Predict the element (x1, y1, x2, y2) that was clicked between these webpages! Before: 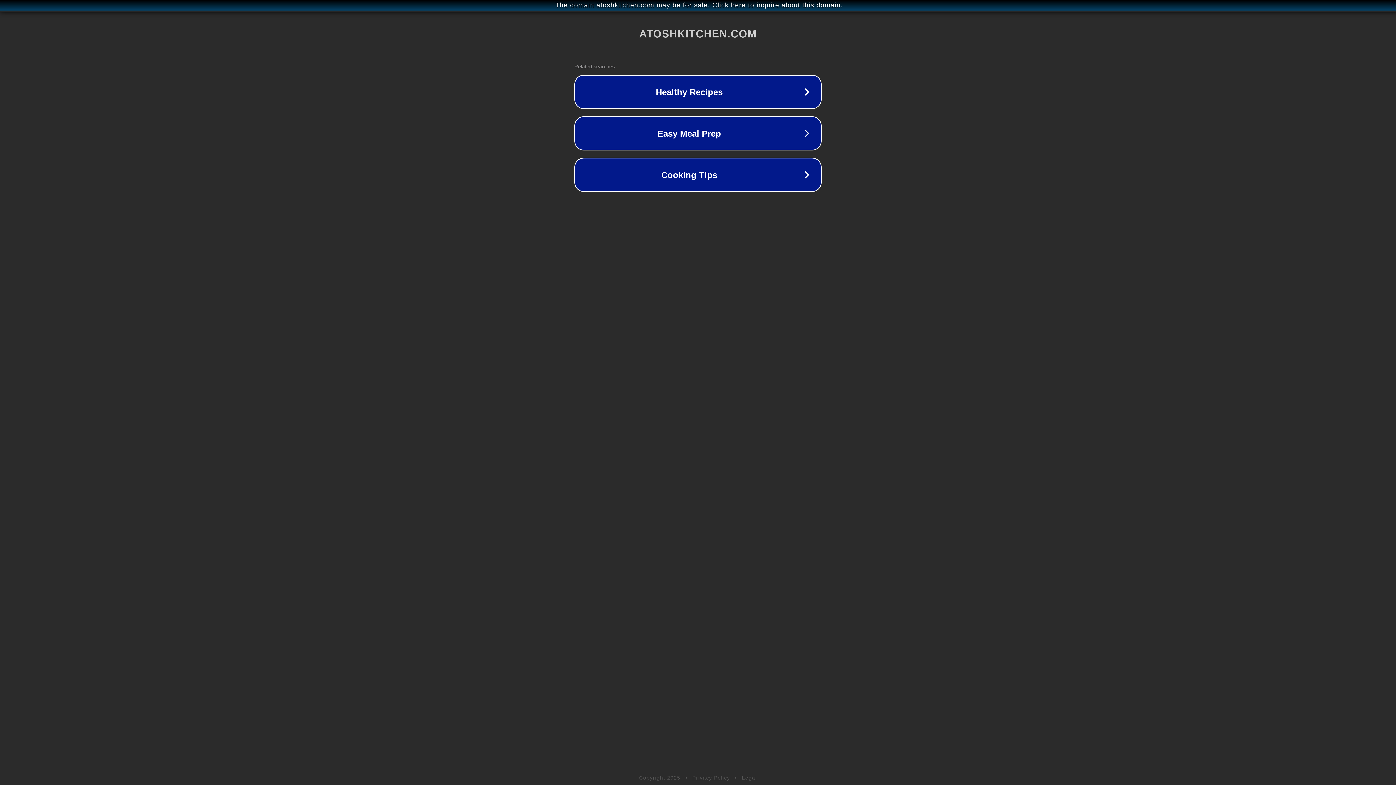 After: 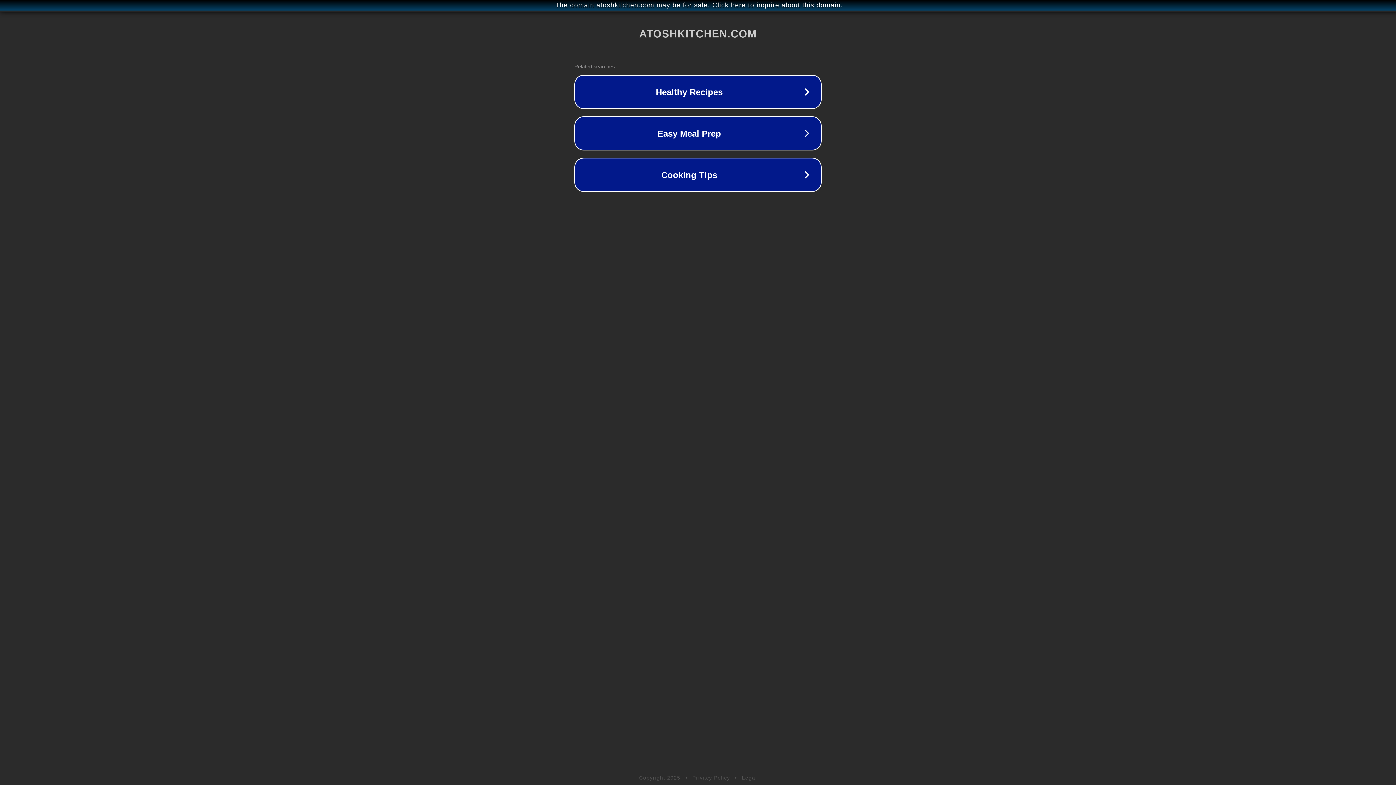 Action: label: Legal bbox: (742, 775, 757, 781)